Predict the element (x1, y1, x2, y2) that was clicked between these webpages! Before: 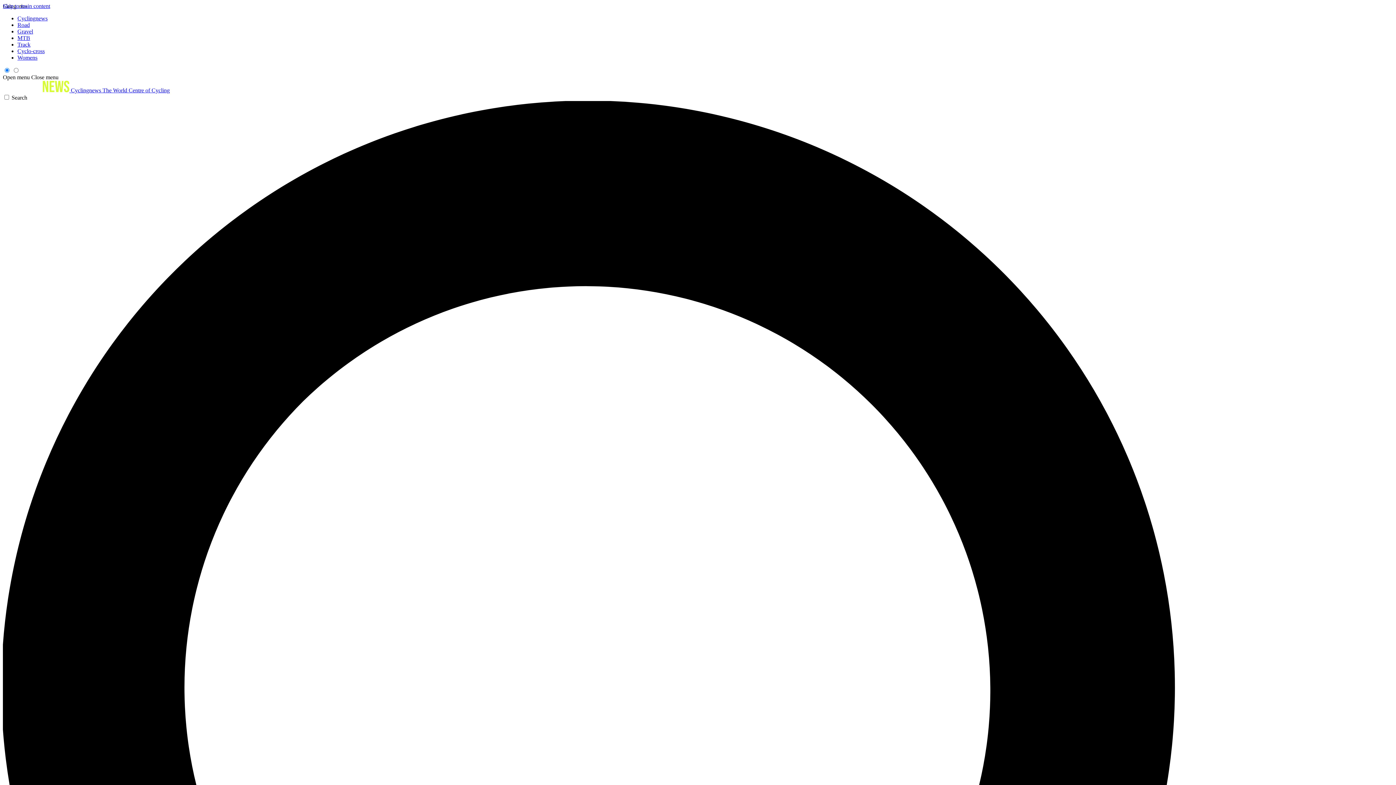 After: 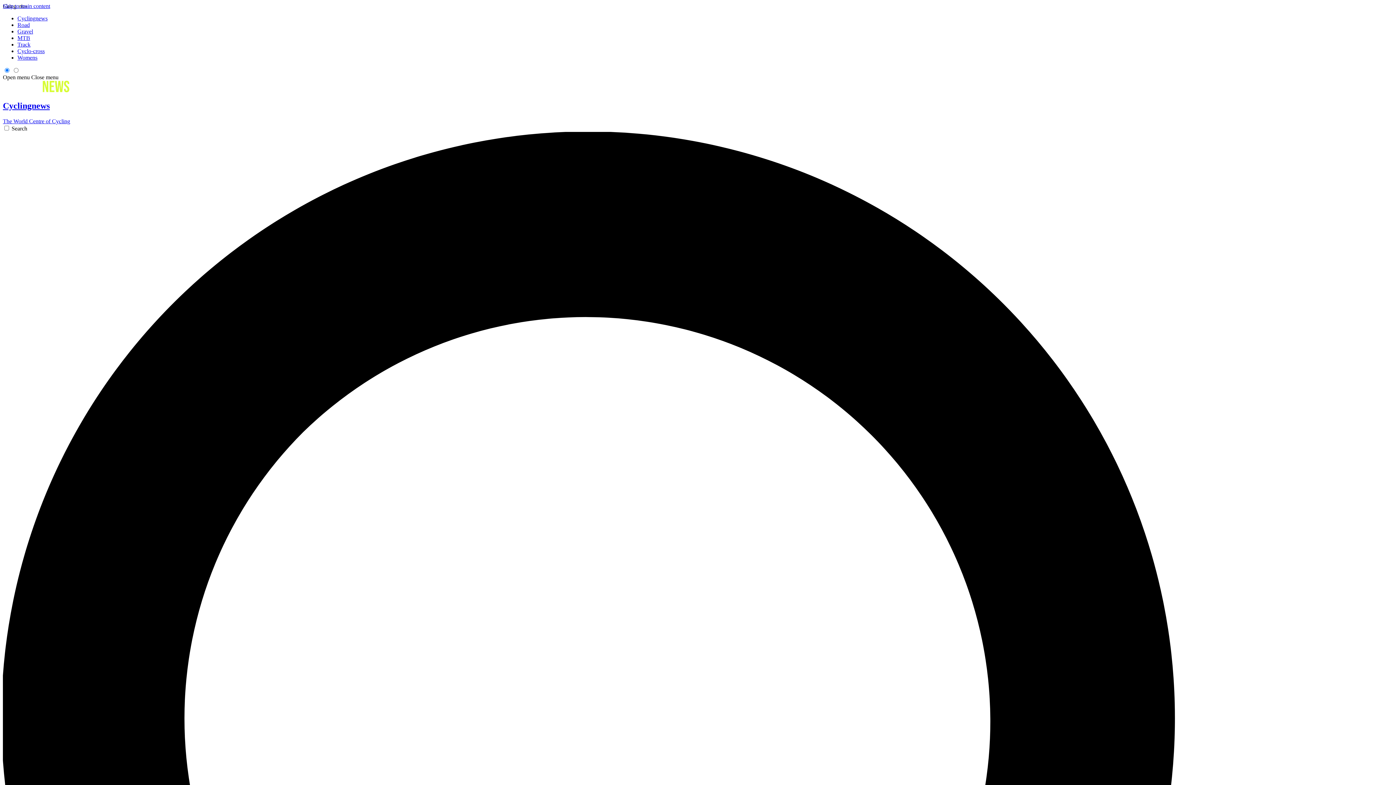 Action: bbox: (17, 15, 47, 21) label: Cyclingnews